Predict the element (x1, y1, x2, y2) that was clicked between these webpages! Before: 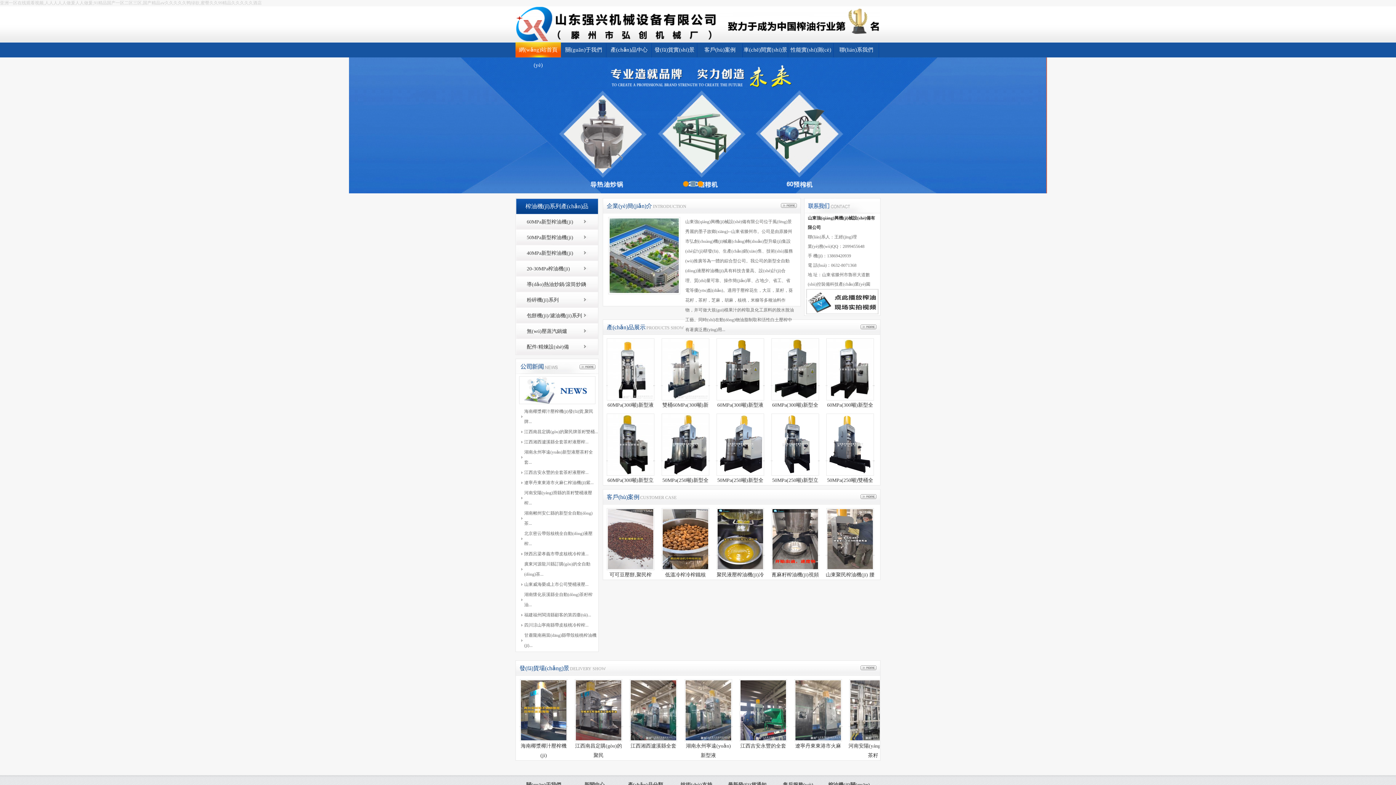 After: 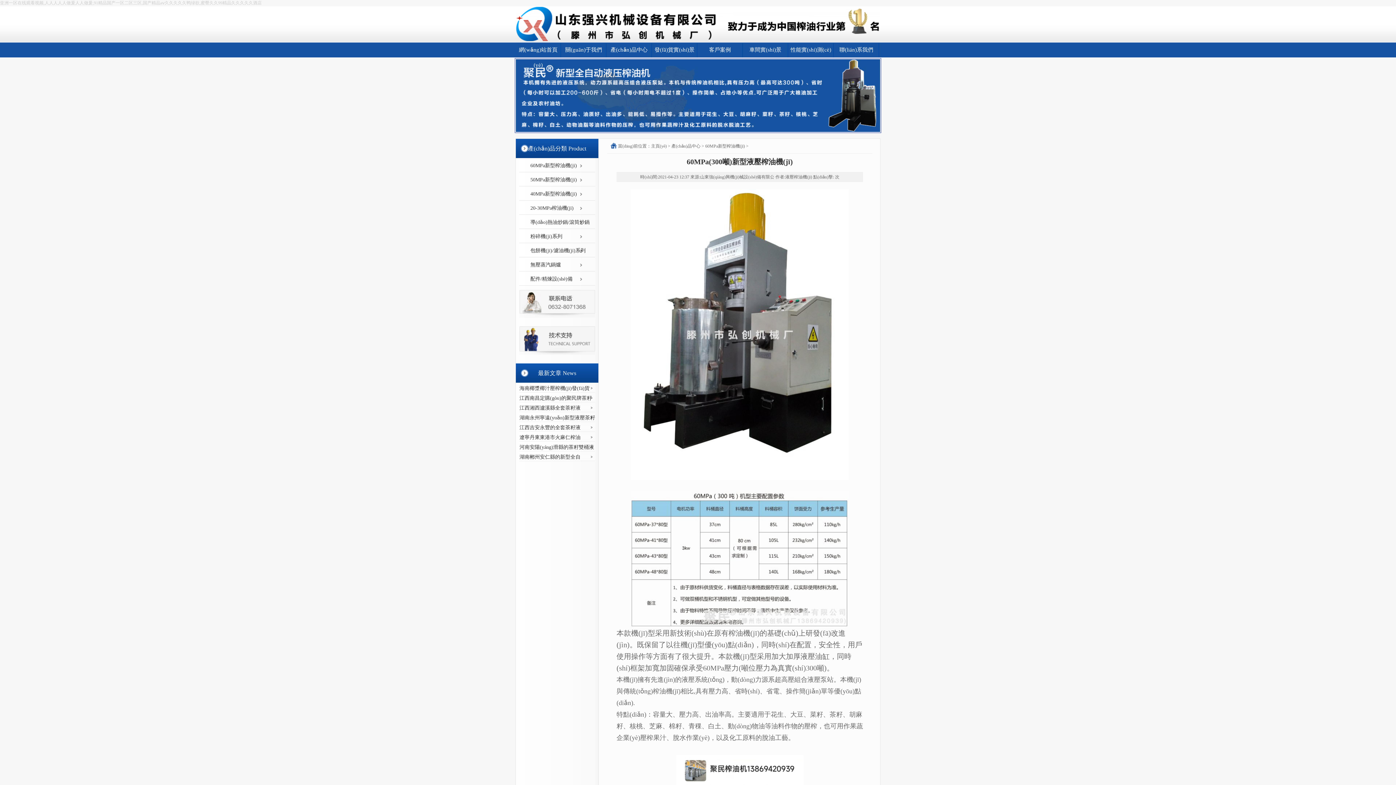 Action: label: 
60MPa(300噸)新型液 bbox: (716, 338, 765, 410)